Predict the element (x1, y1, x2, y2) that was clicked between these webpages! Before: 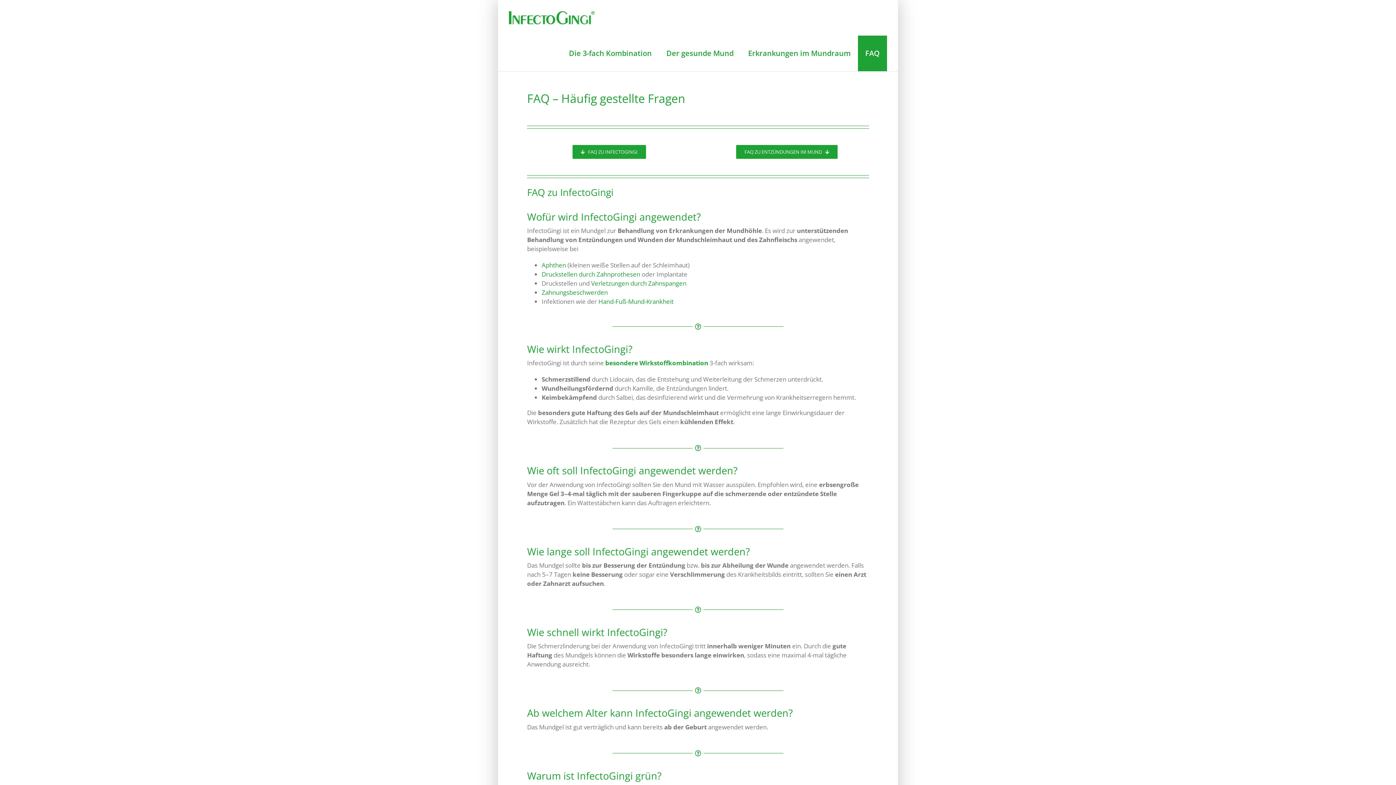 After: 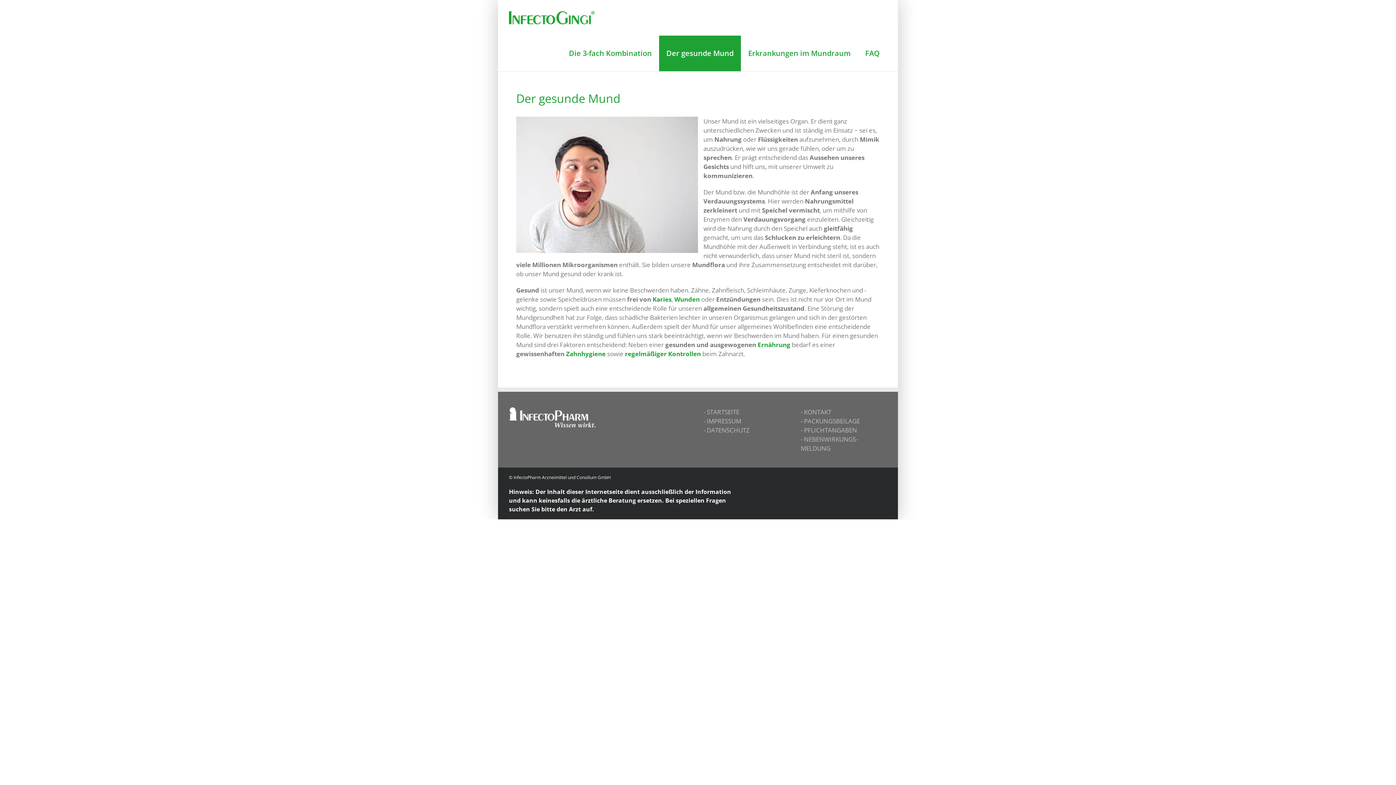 Action: label: Der gesunde Mund bbox: (659, 35, 741, 71)